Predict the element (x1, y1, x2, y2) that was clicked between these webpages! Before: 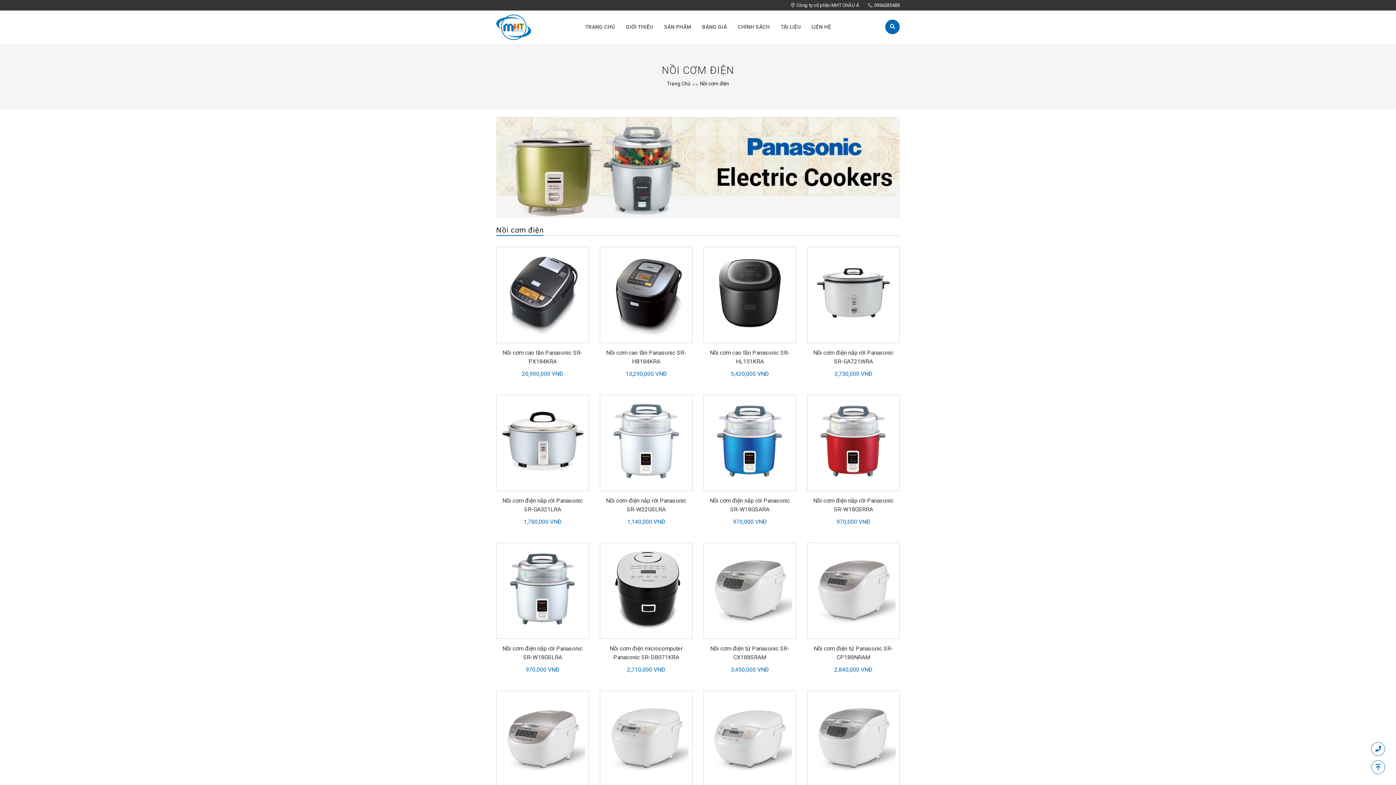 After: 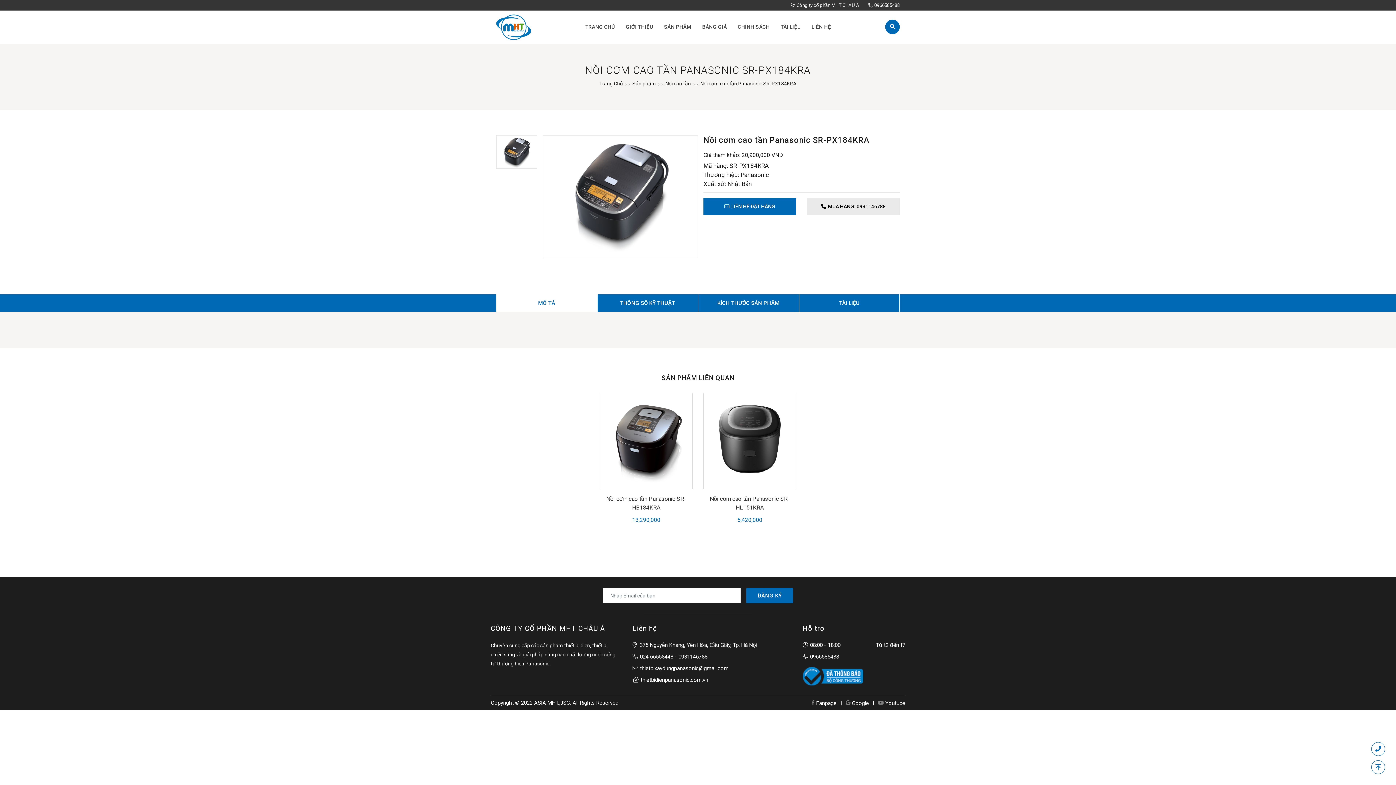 Action: bbox: (496, 246, 589, 383) label: Nồi cơm cao tần Panasonic SR-PX184KRA
20,900,000 VNĐ